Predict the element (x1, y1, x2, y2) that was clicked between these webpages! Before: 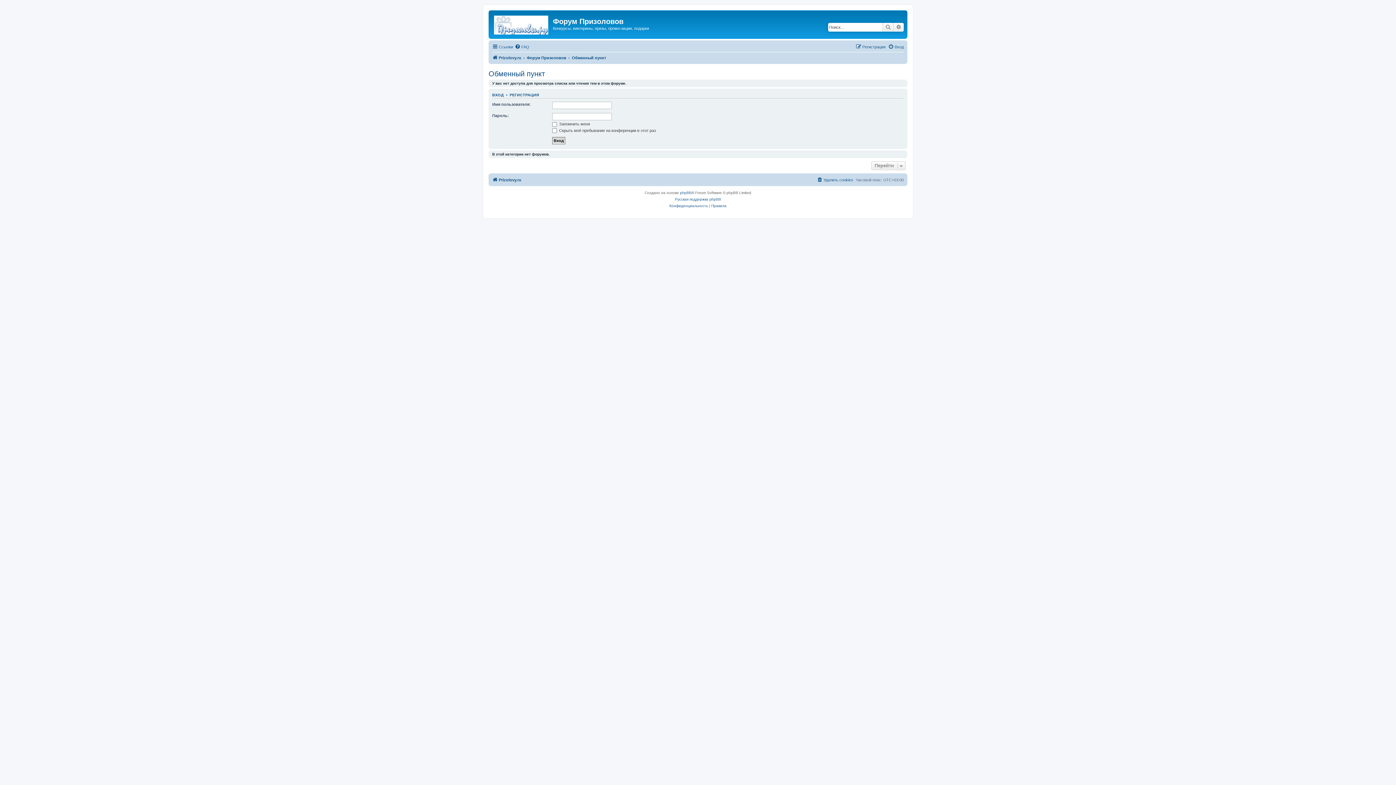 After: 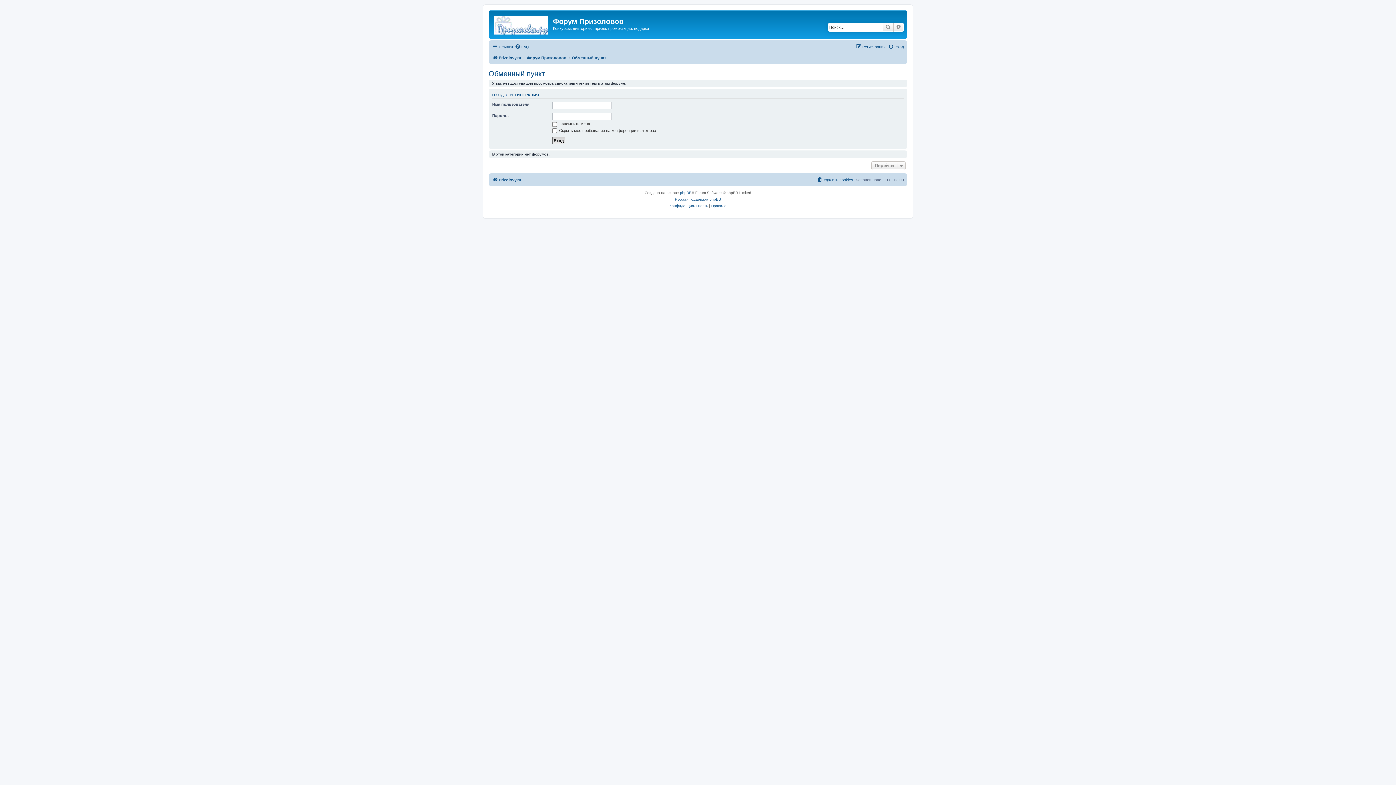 Action: label: Обменный пункт bbox: (488, 69, 545, 78)